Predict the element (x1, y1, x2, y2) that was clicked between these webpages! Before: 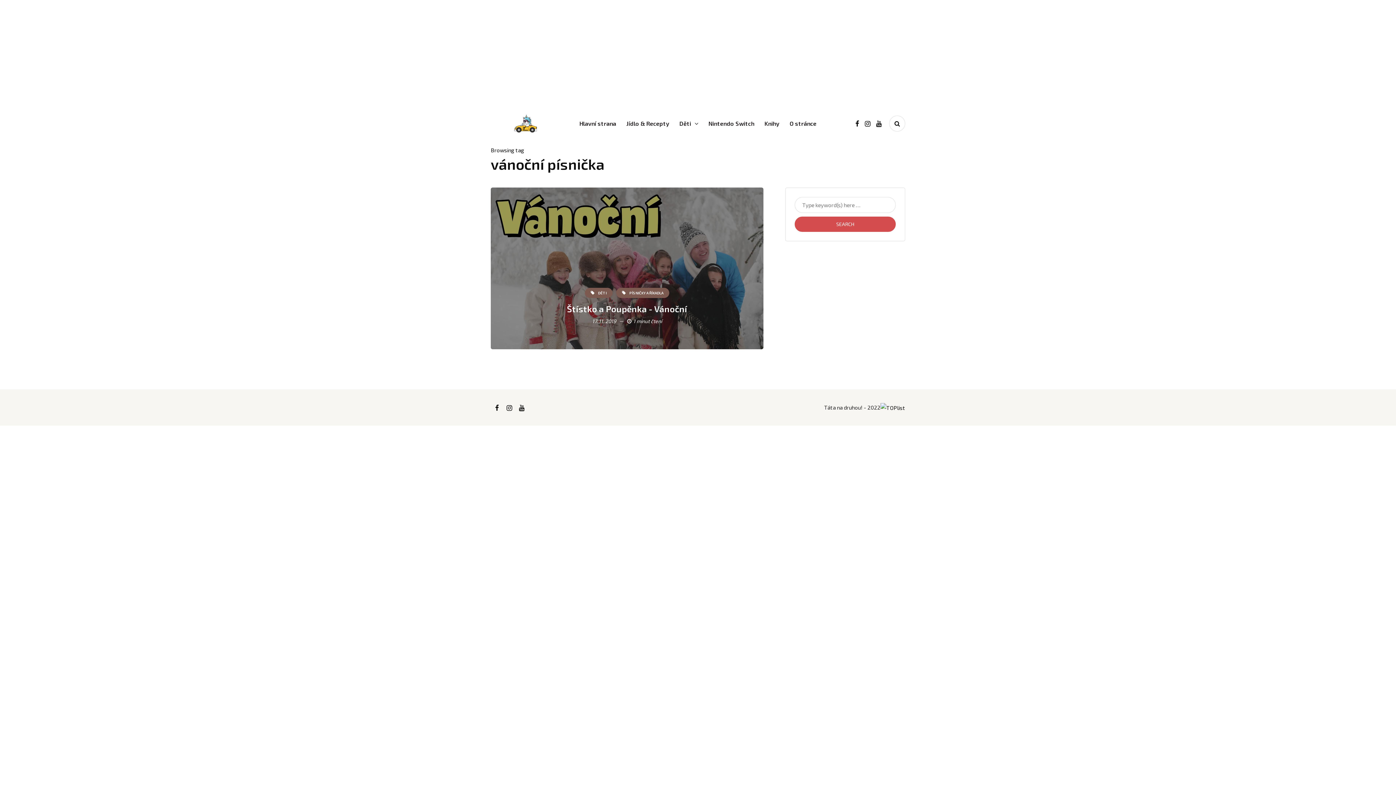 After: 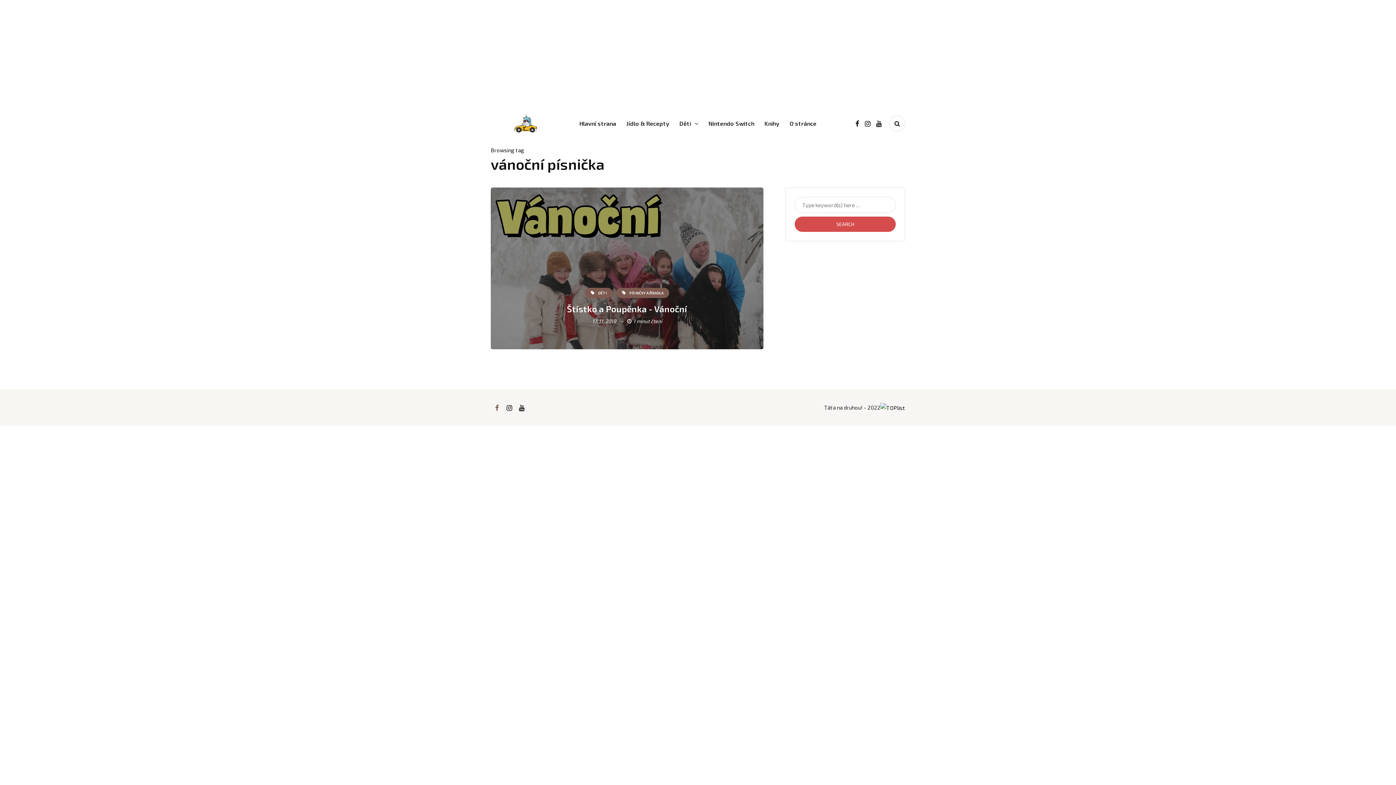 Action: bbox: (490, 400, 503, 414)